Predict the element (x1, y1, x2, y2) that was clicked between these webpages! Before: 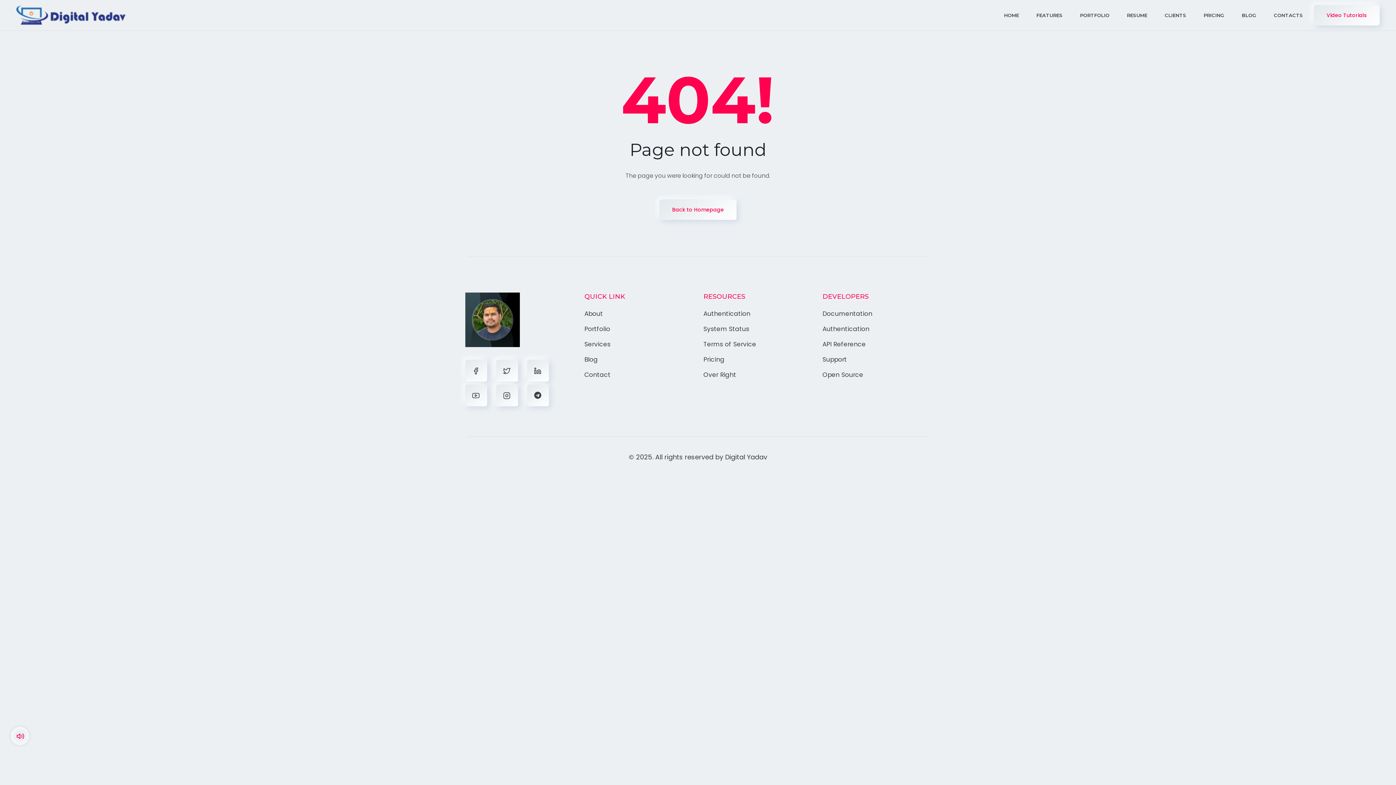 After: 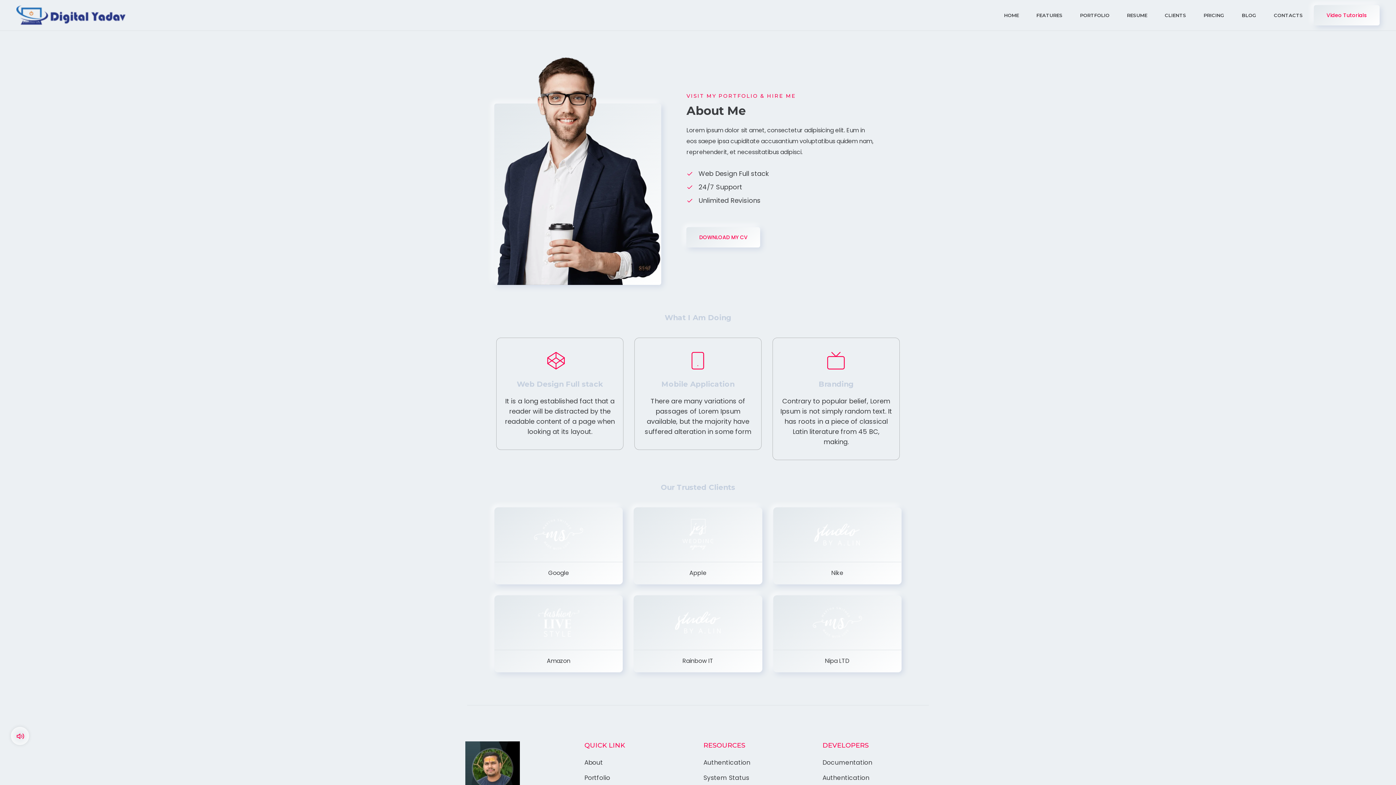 Action: label: About bbox: (584, 308, 603, 319)